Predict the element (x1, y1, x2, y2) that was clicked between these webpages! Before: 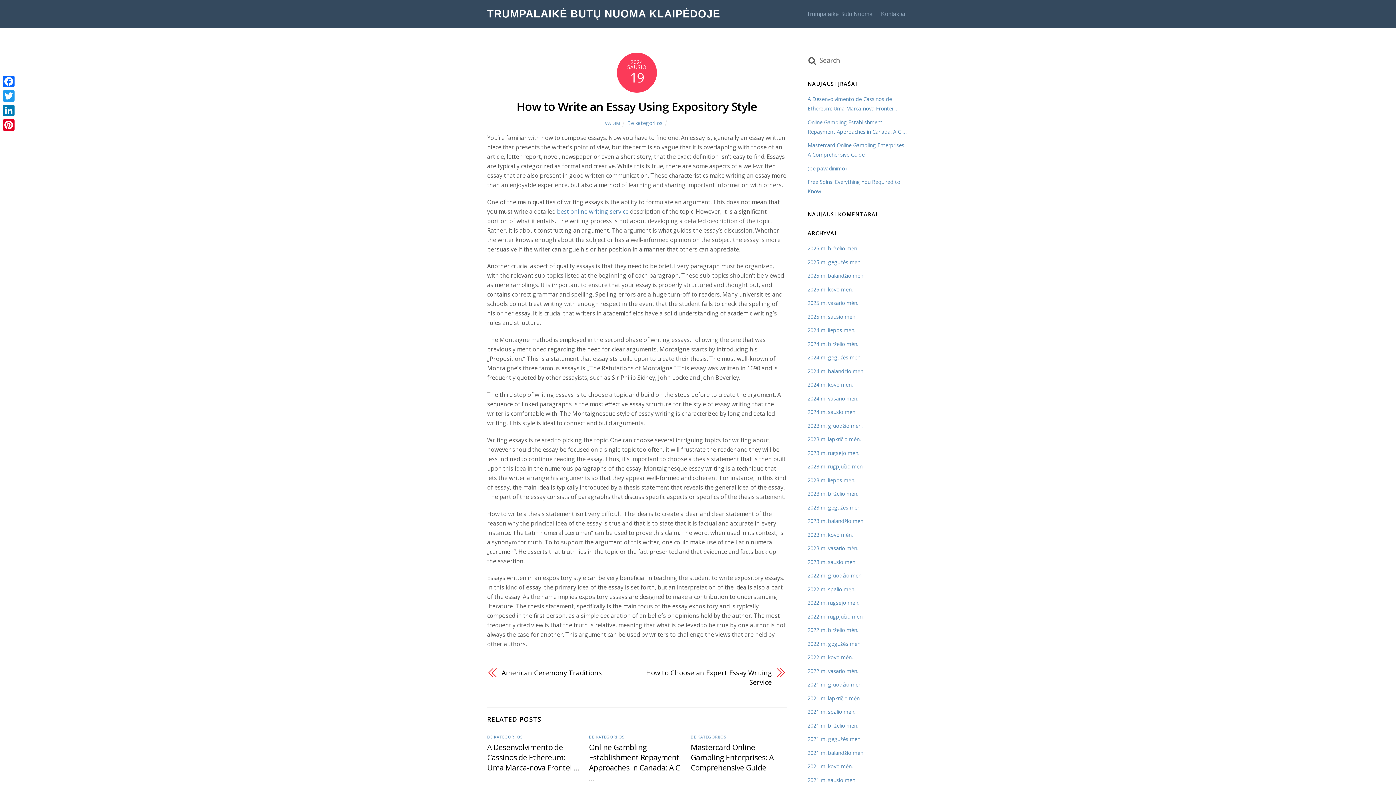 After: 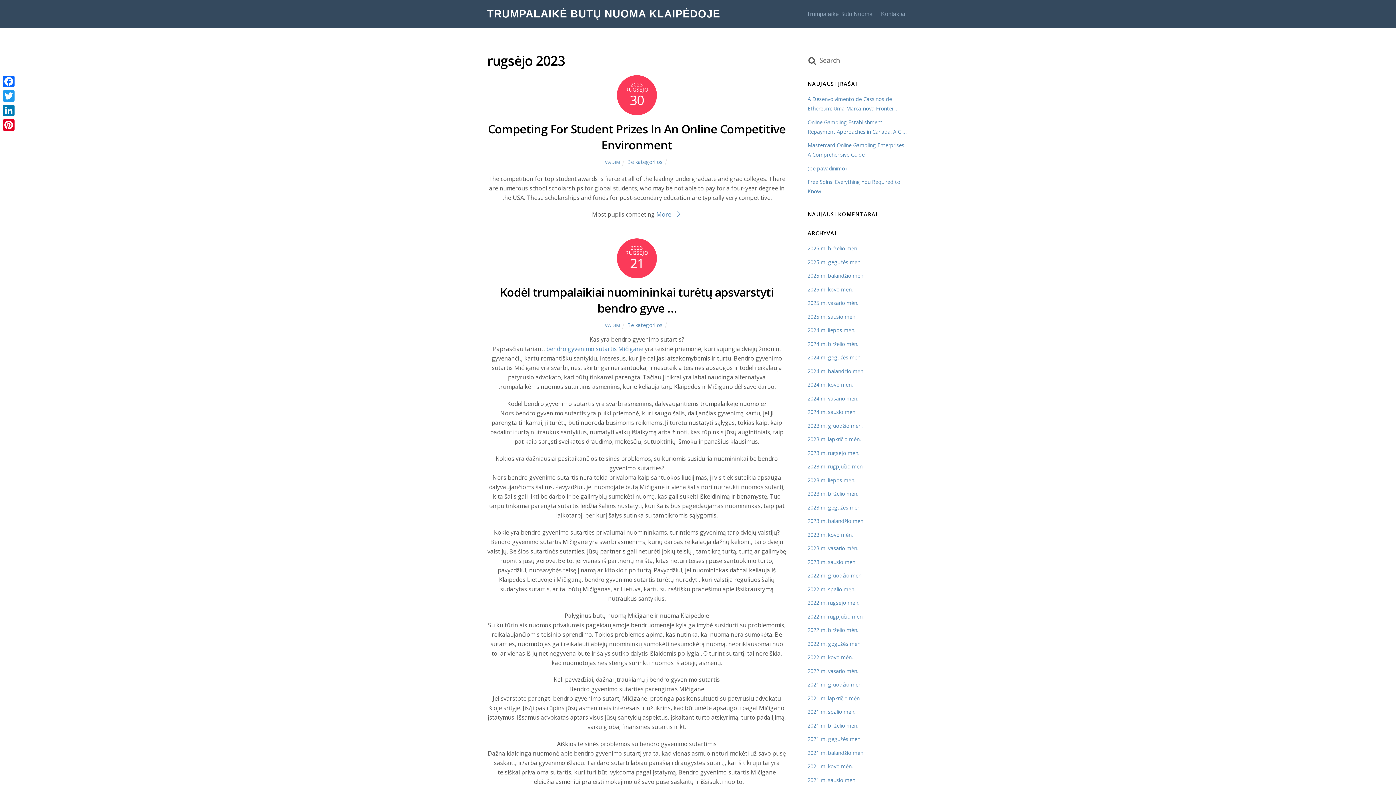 Action: label: 2023 m. rugsėjo mėn. bbox: (807, 449, 859, 456)